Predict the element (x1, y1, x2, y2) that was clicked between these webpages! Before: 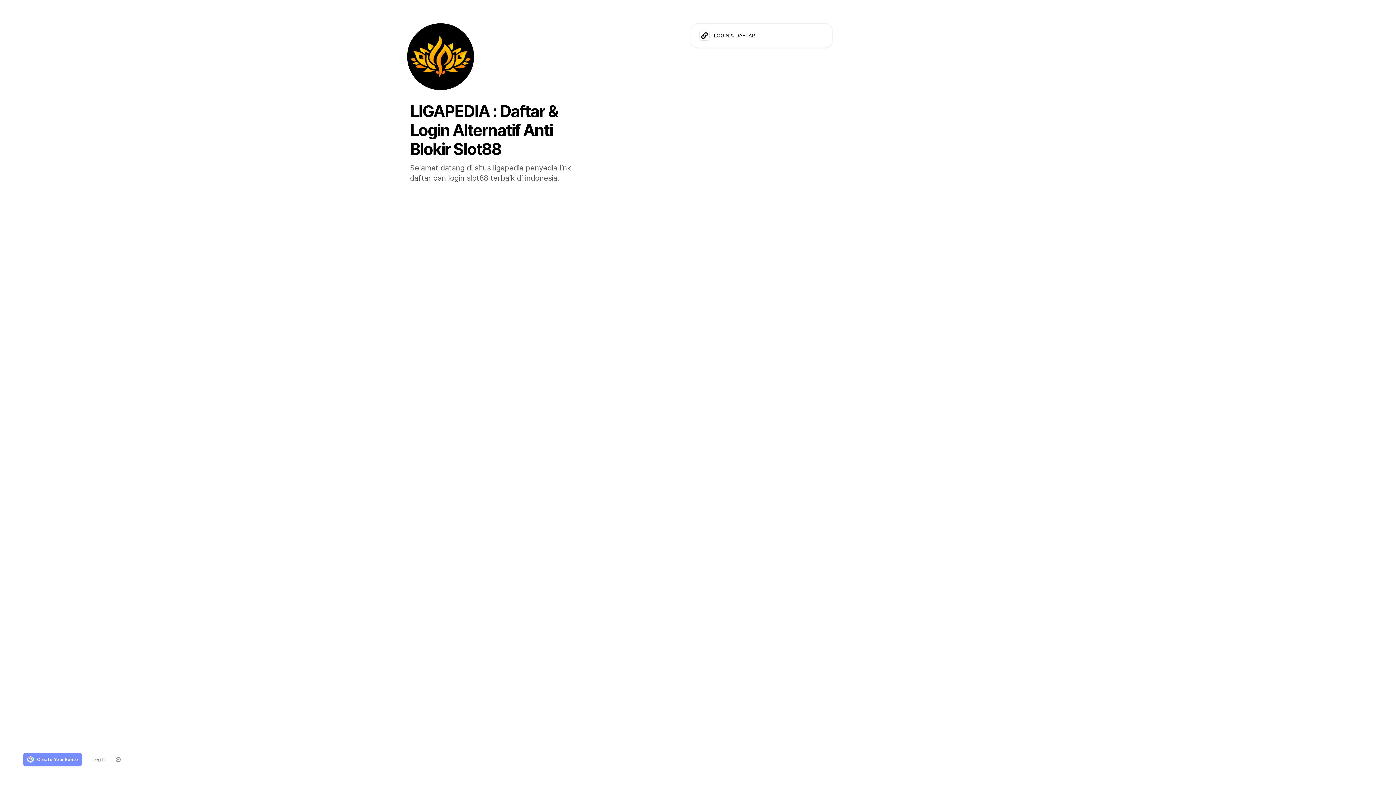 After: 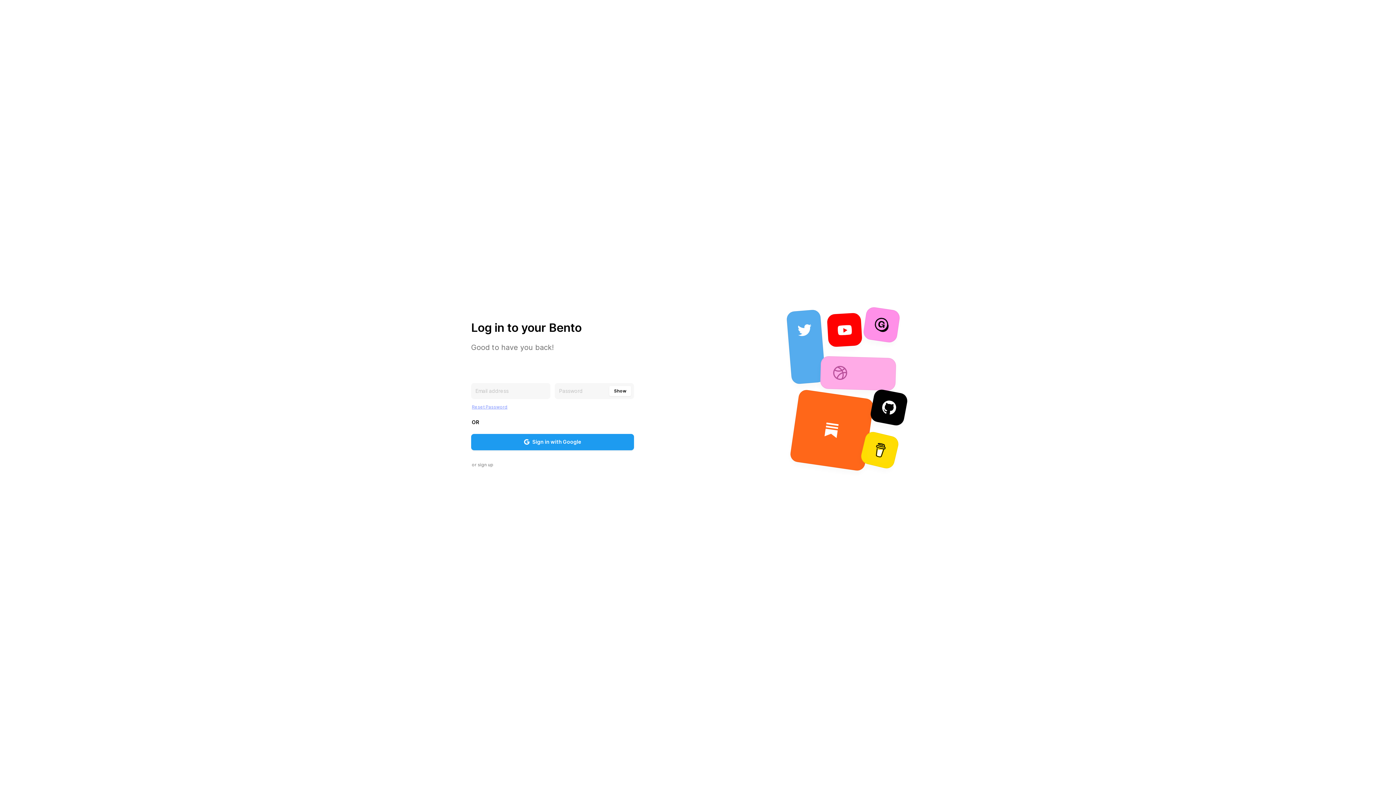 Action: label: Log In bbox: (89, 754, 109, 765)